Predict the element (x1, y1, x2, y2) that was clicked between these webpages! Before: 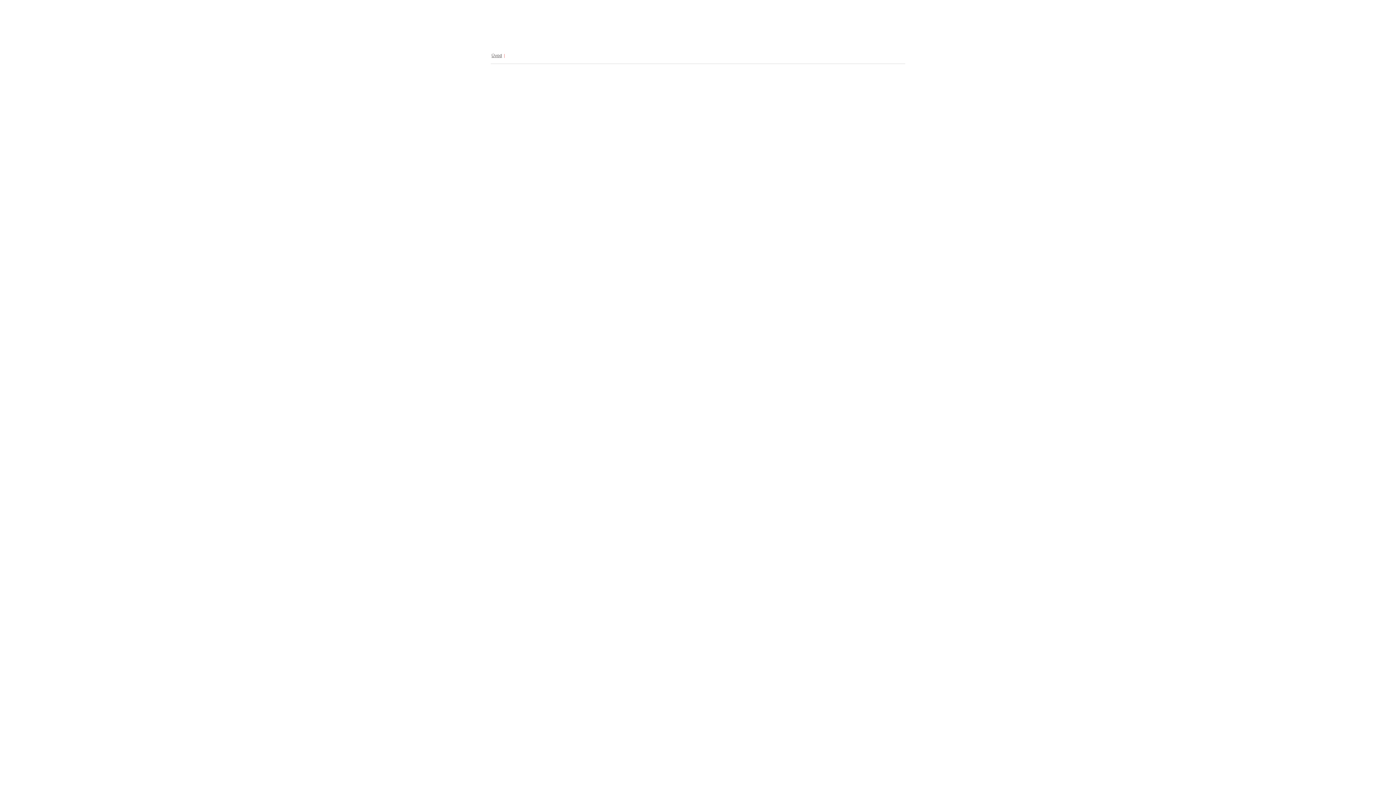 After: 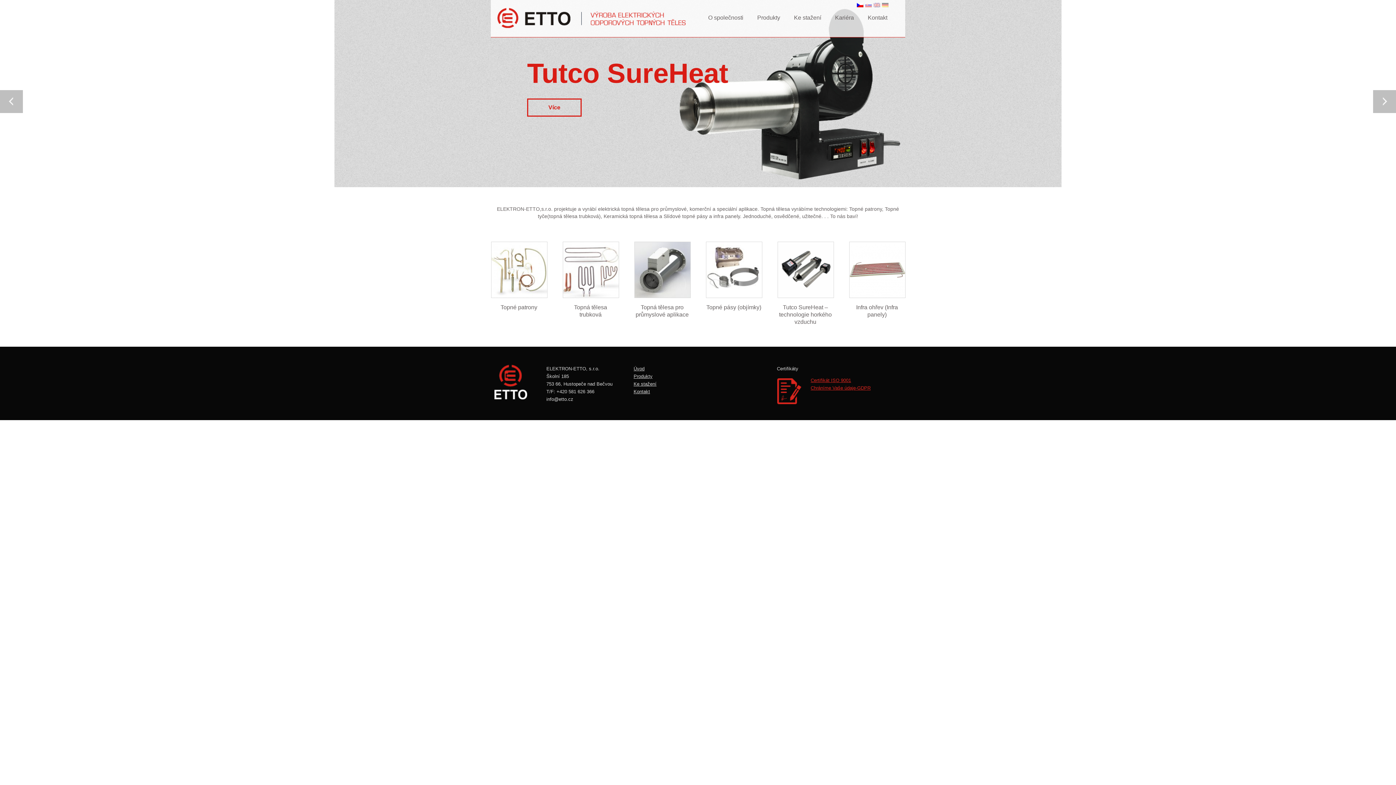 Action: label: Úvod bbox: (491, 53, 502, 58)